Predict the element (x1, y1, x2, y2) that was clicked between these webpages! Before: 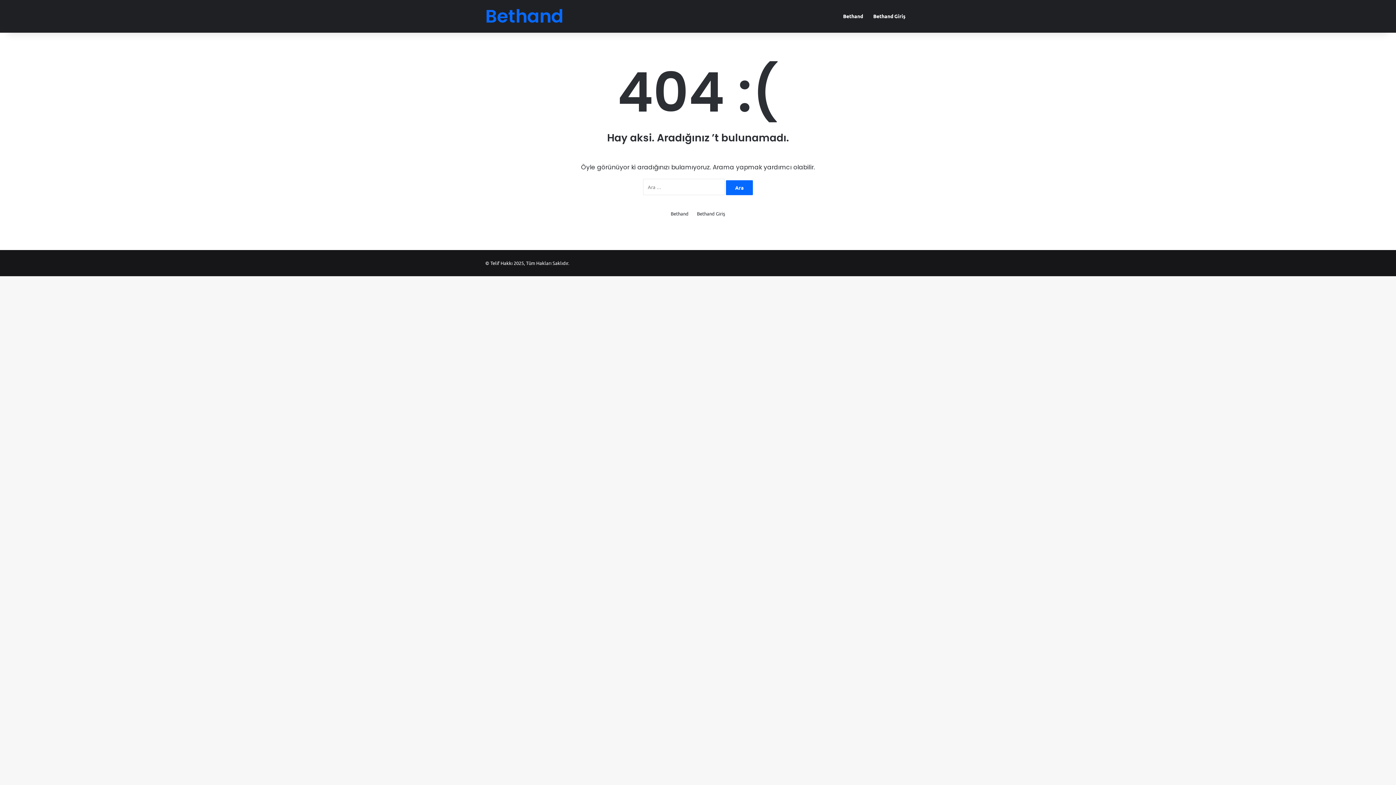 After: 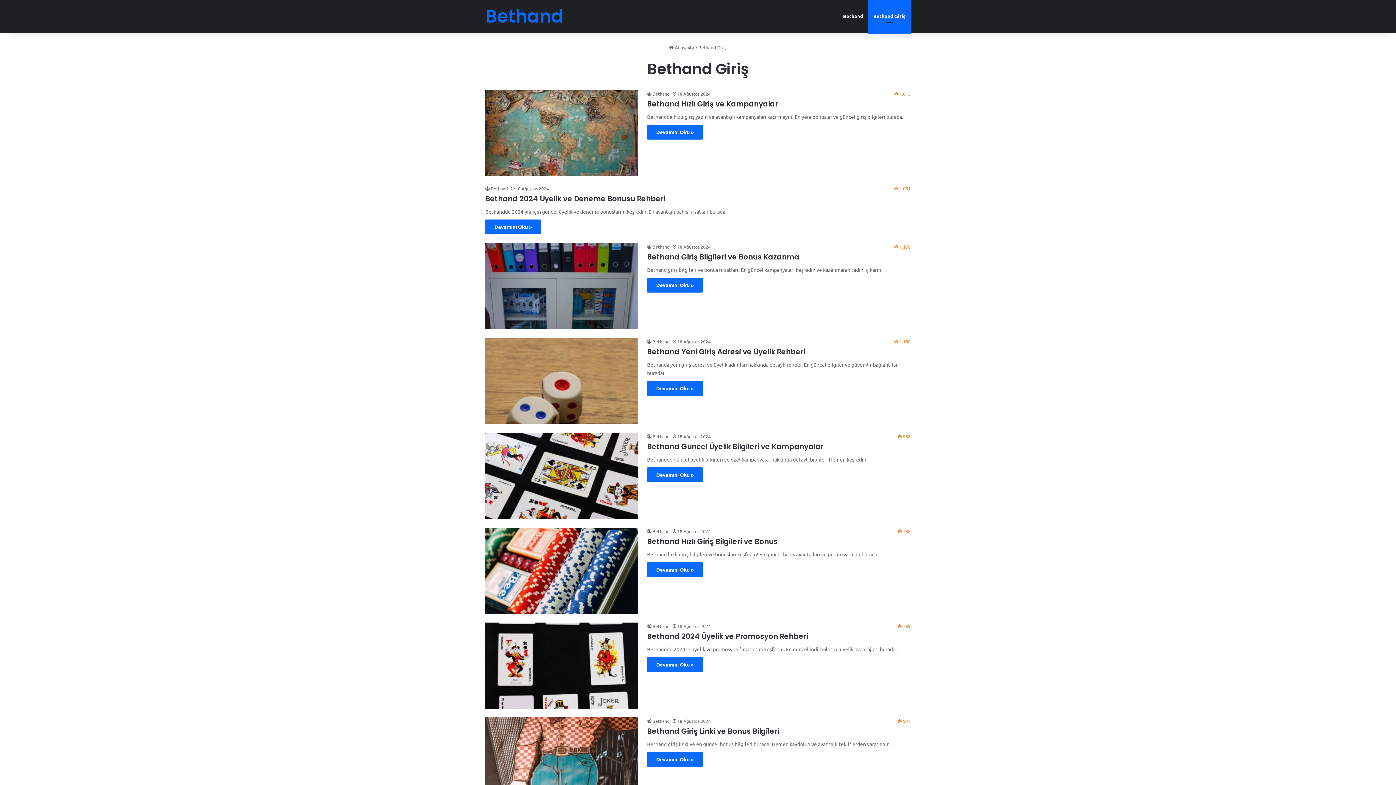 Action: label: Bethand Giriş bbox: (868, 0, 910, 32)